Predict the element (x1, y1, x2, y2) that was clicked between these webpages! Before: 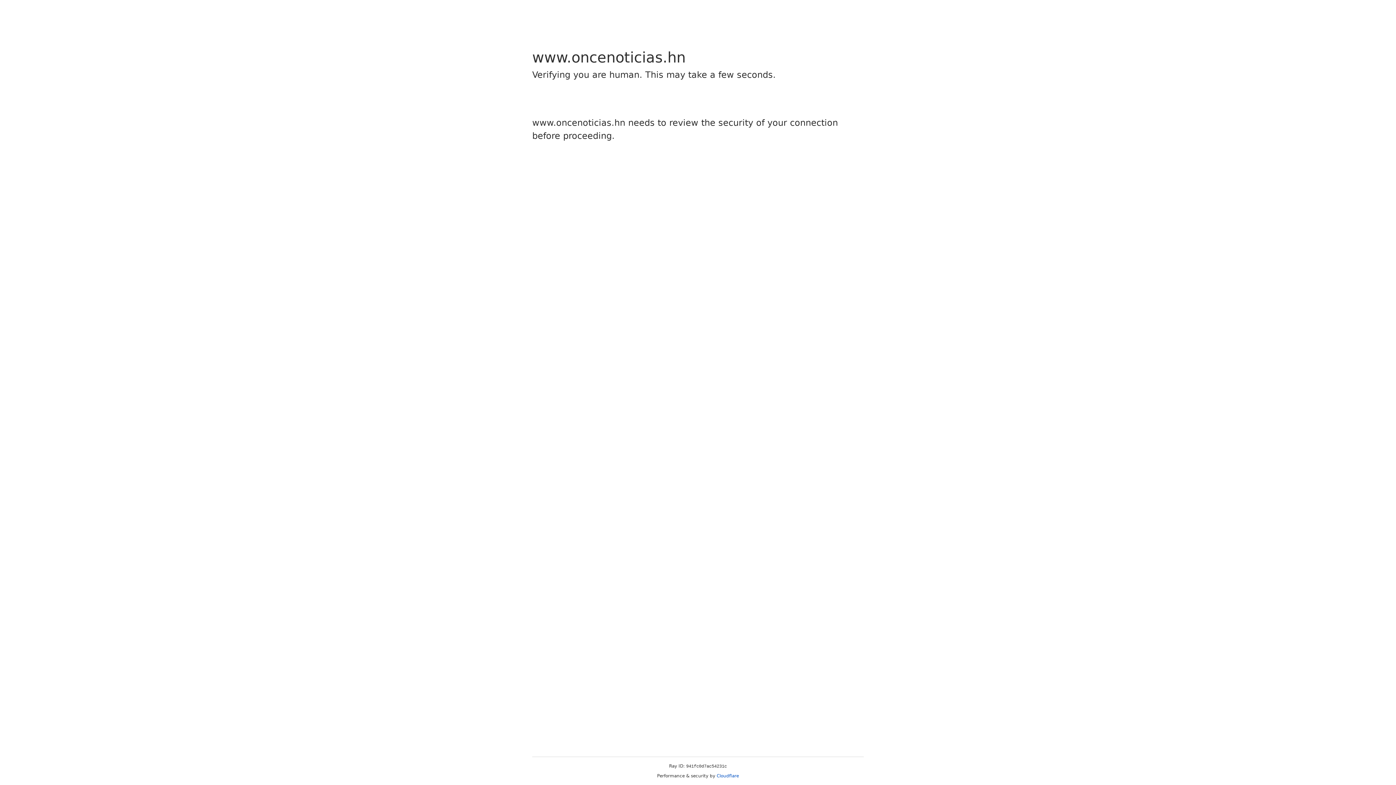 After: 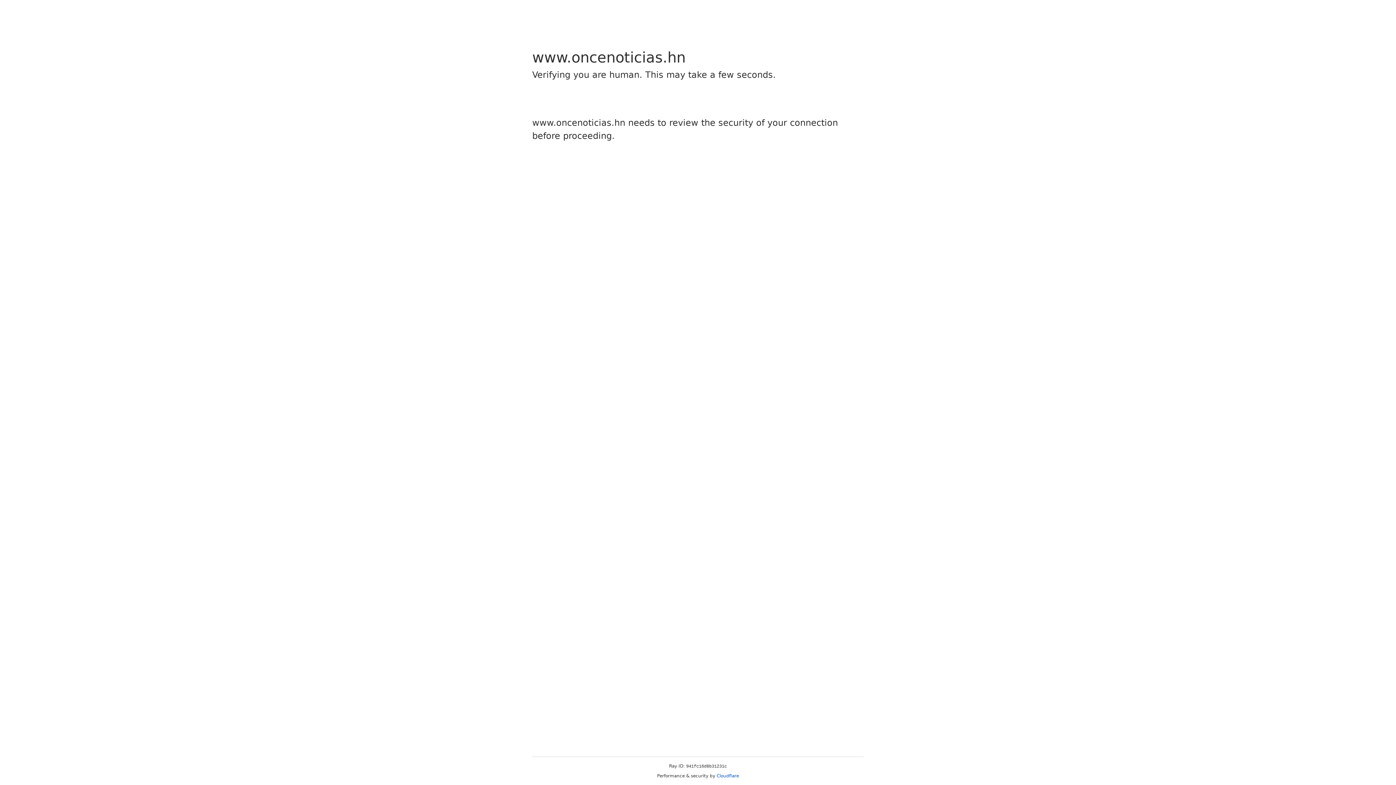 Action: label: Cloudflare bbox: (716, 773, 739, 778)